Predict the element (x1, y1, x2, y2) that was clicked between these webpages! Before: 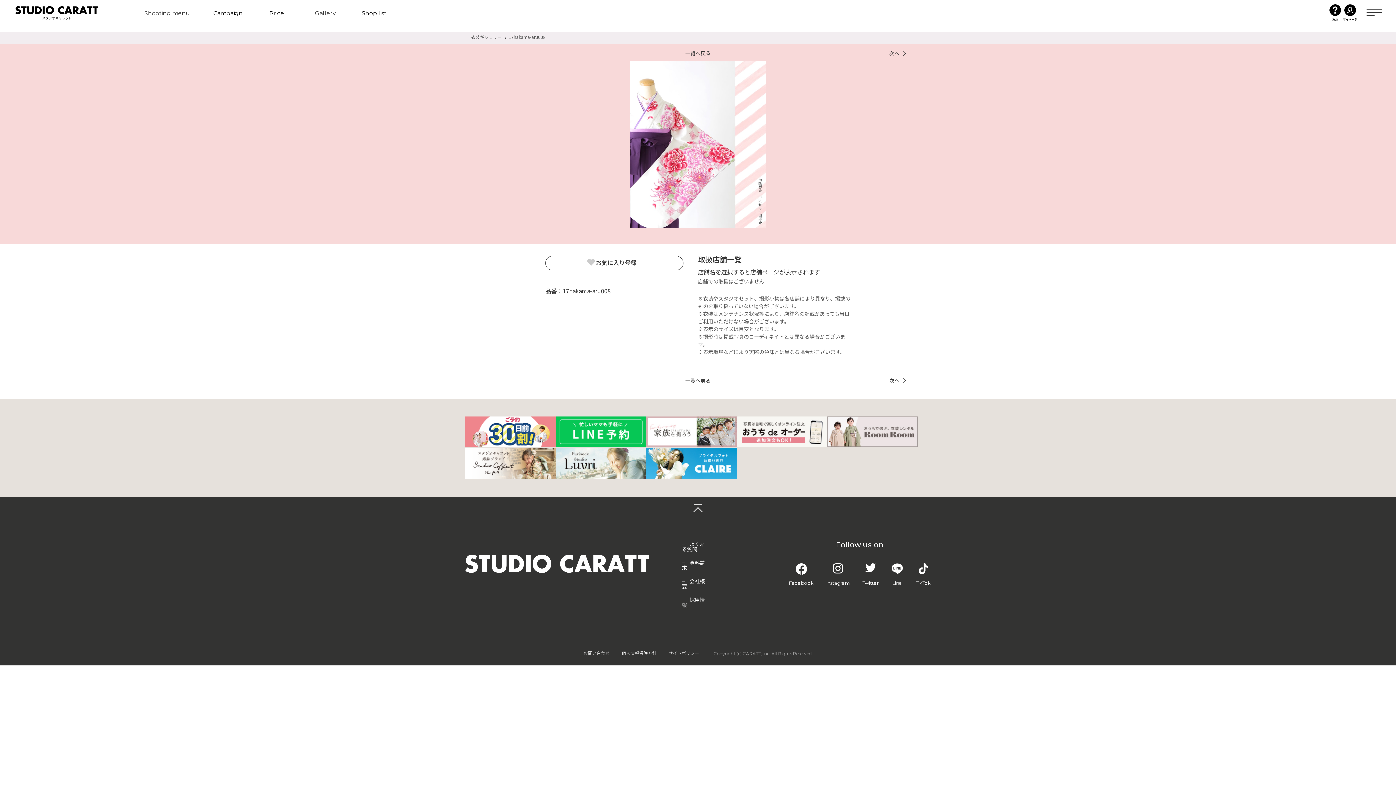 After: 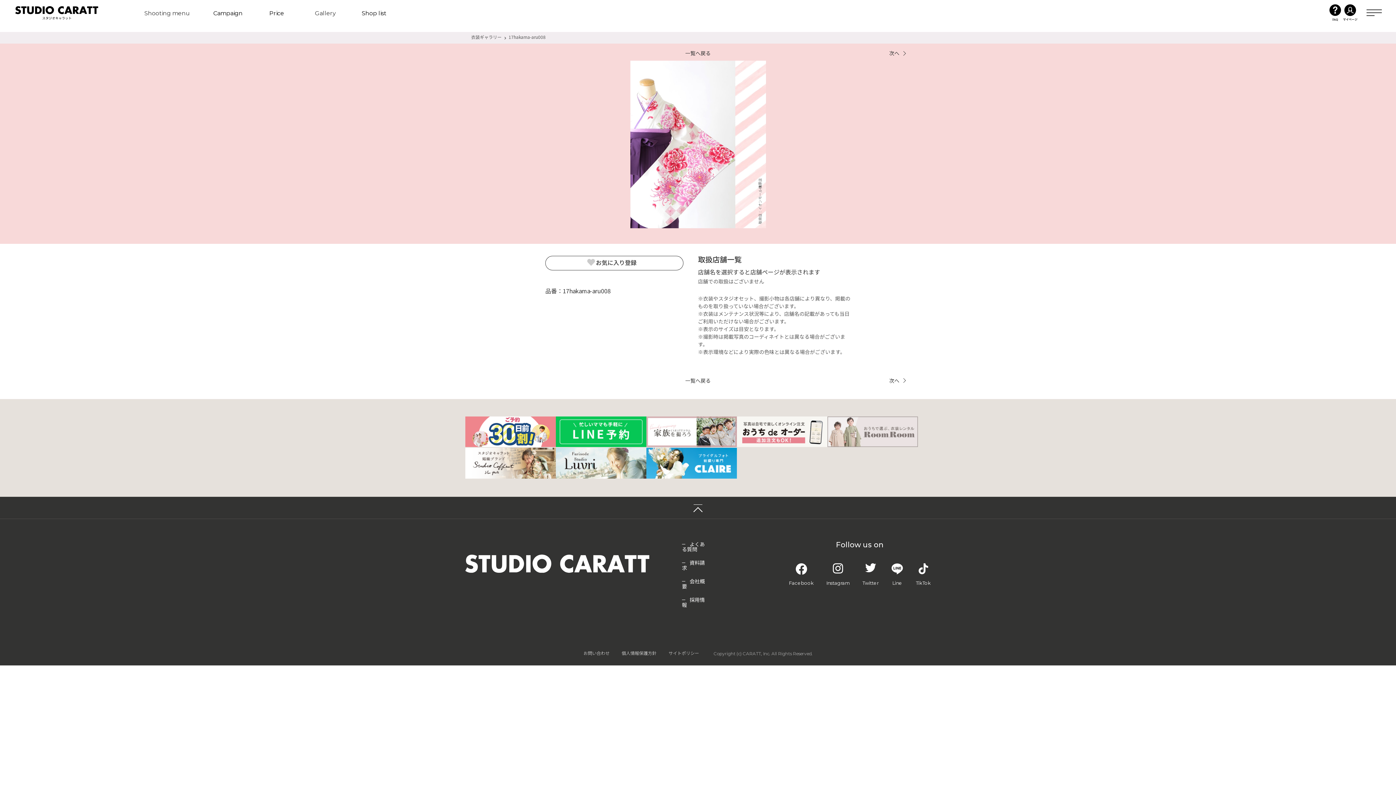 Action: bbox: (827, 444, 918, 448)